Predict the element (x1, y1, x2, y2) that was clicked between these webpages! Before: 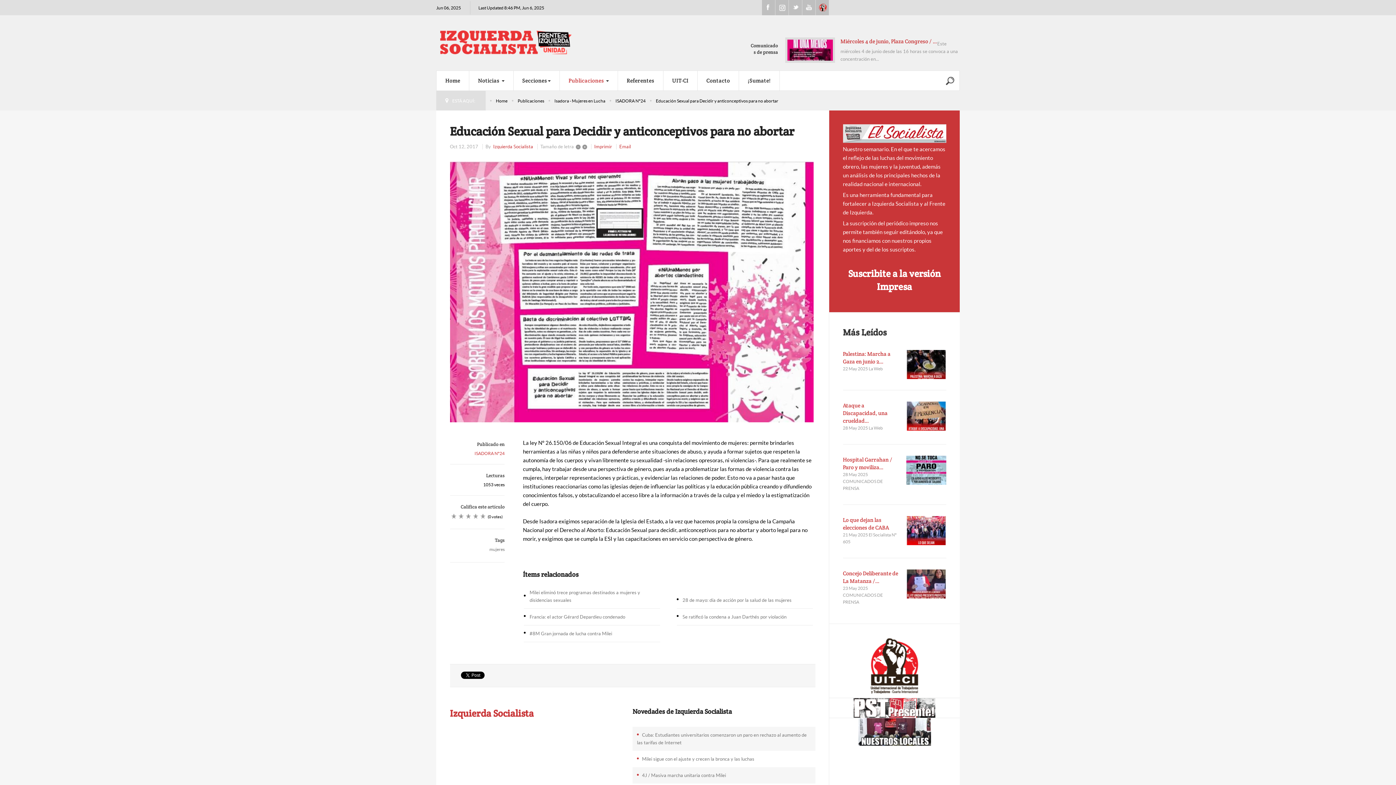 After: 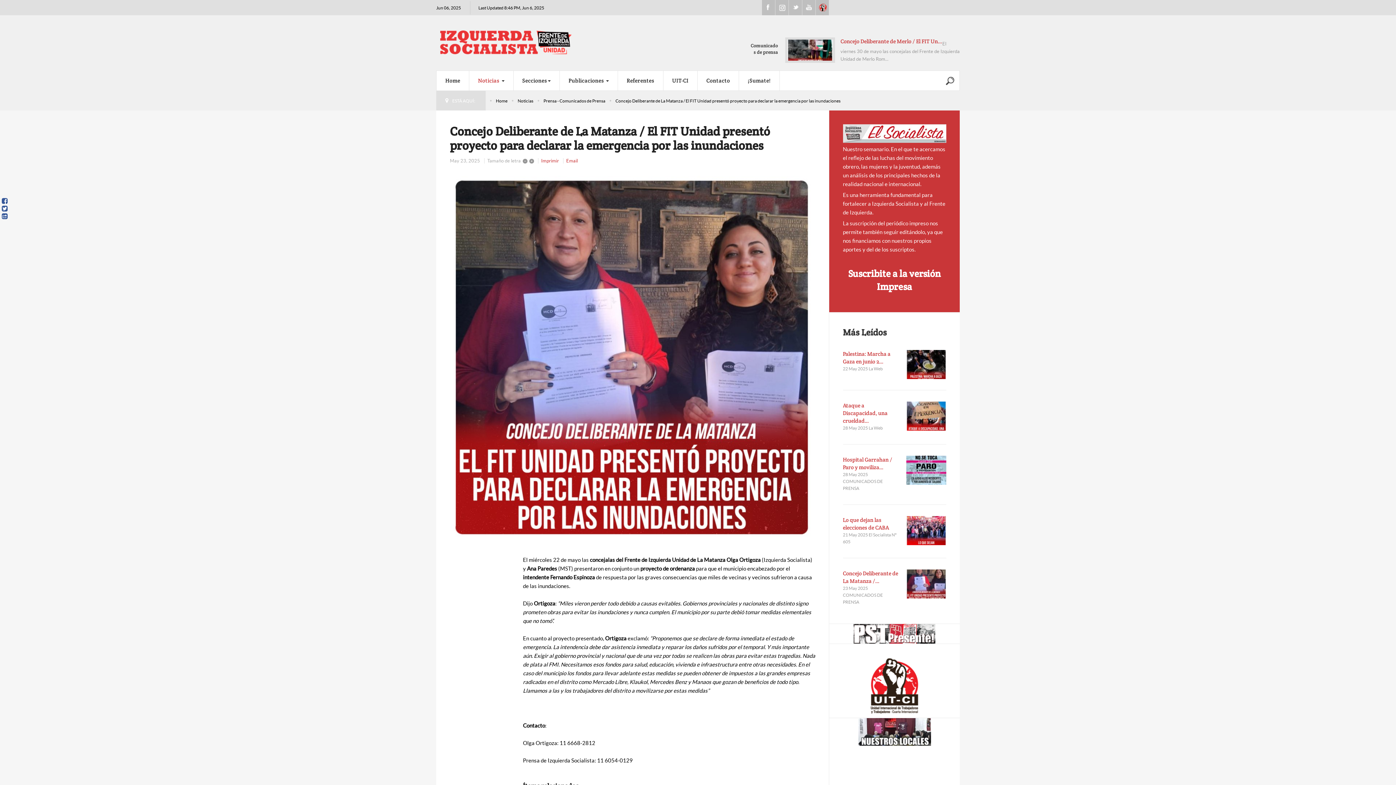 Action: bbox: (843, 569, 899, 585) label: Concejo Deliberante de La Matanza /…